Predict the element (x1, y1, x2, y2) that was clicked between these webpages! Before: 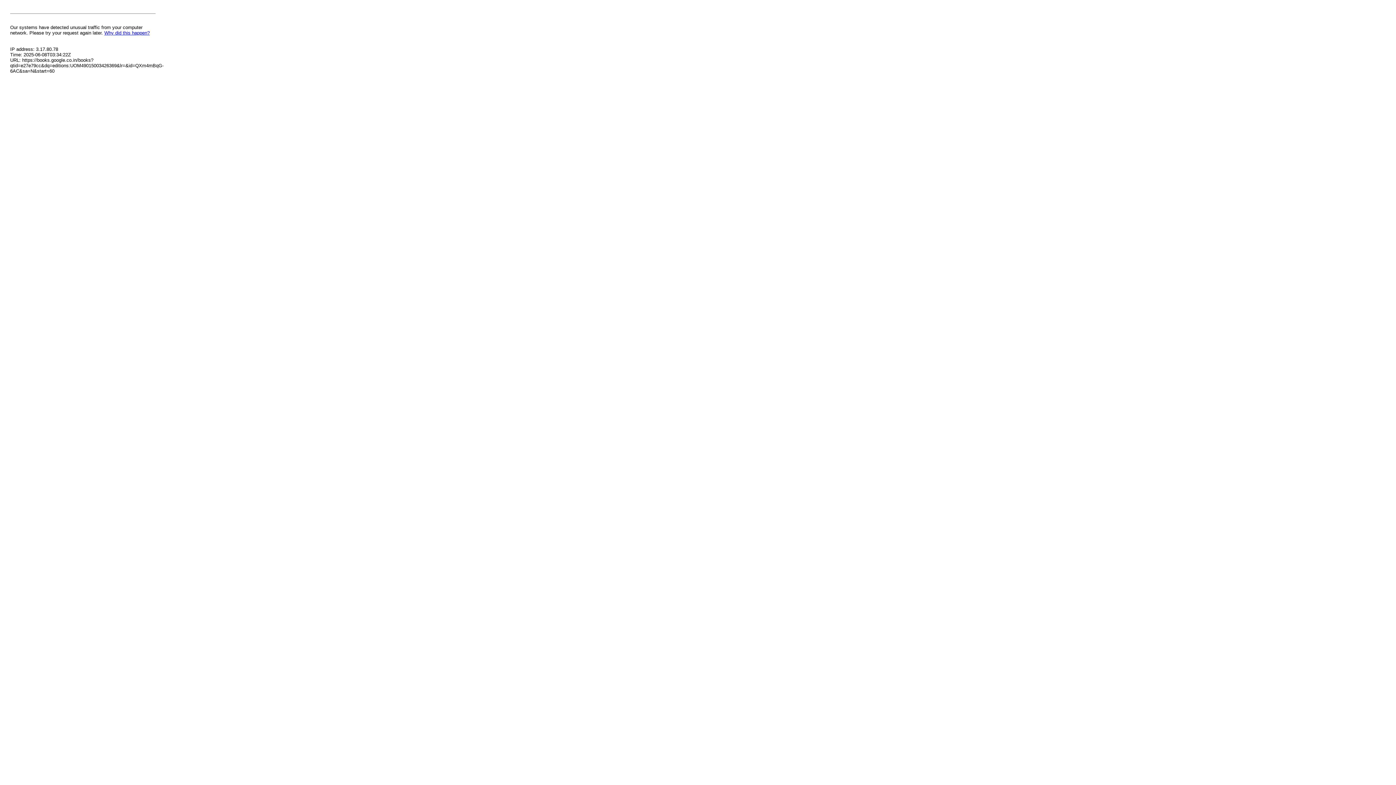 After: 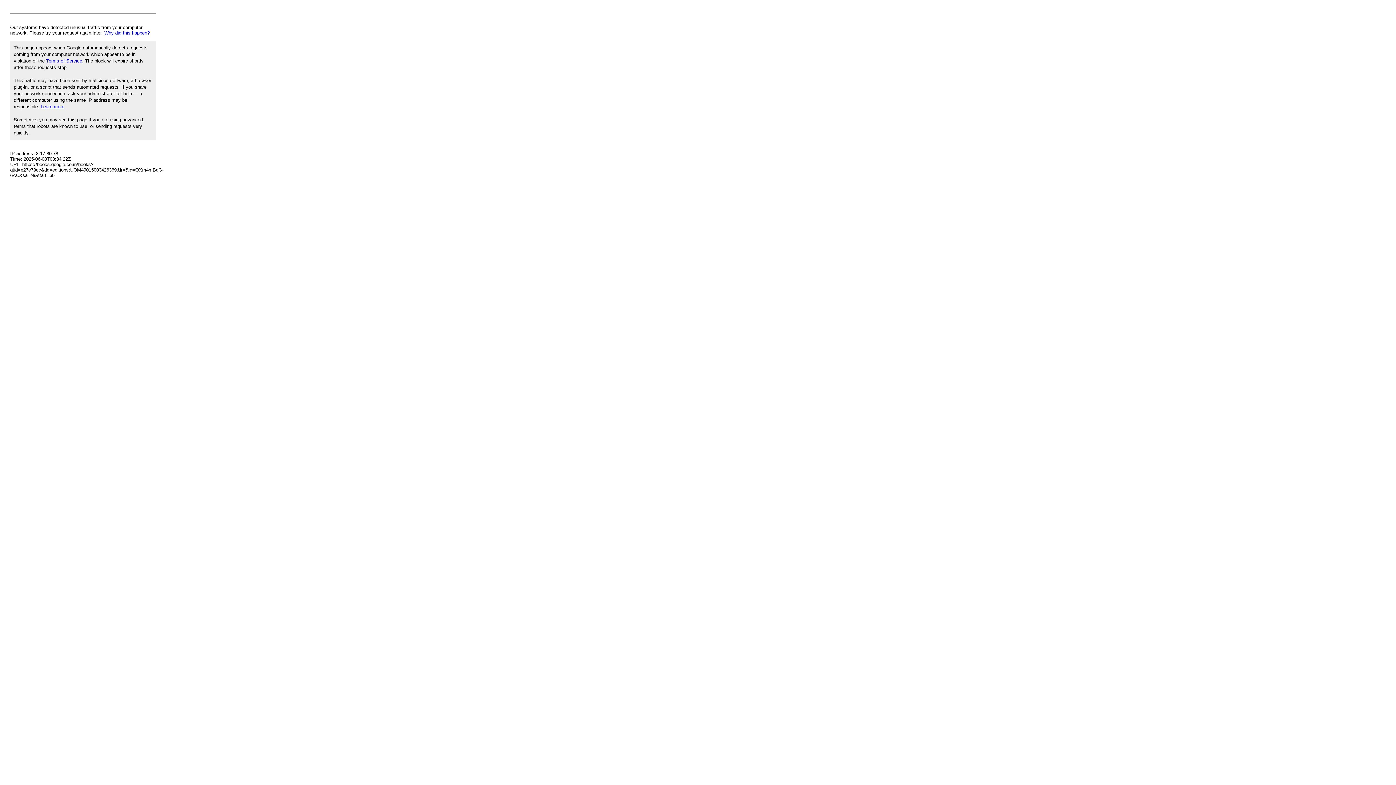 Action: label: Why did this happen? bbox: (104, 30, 149, 35)